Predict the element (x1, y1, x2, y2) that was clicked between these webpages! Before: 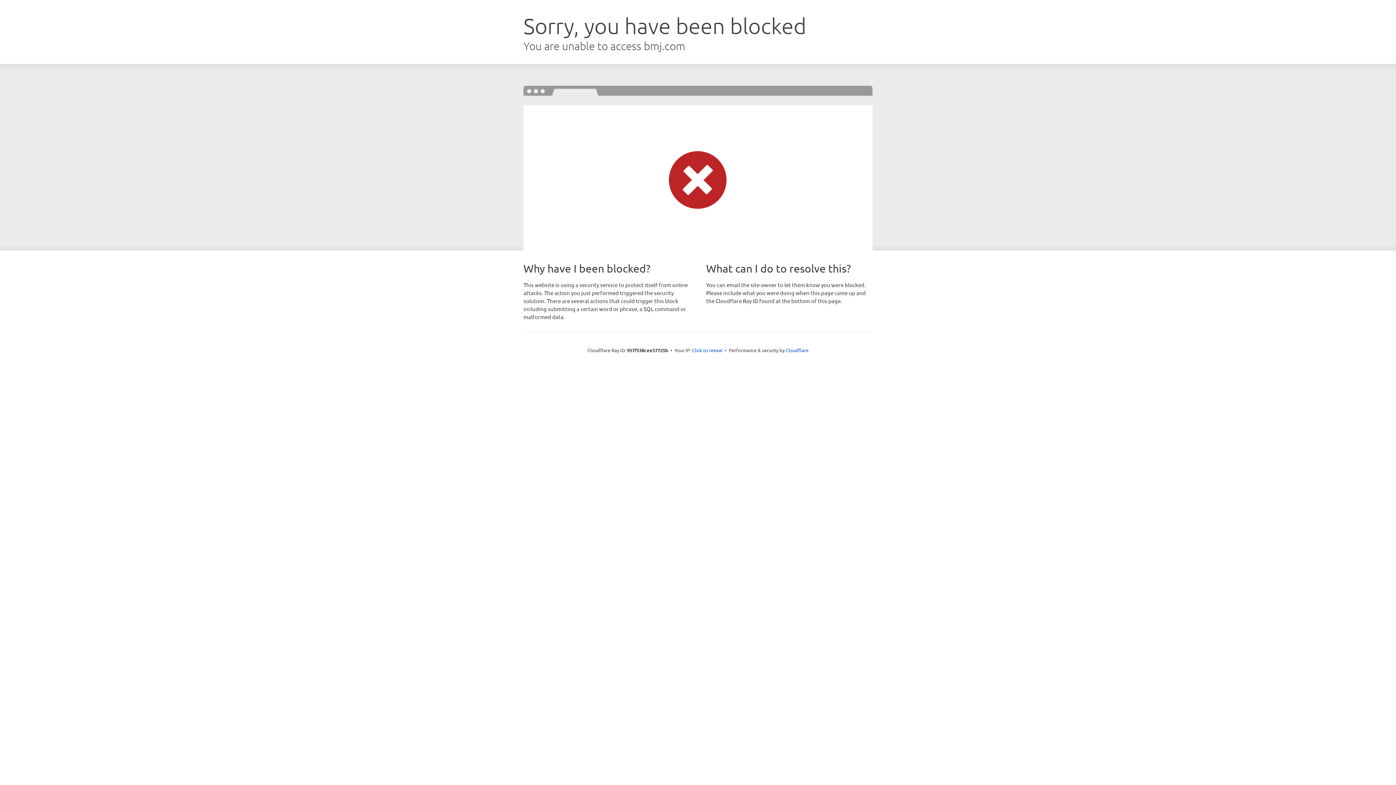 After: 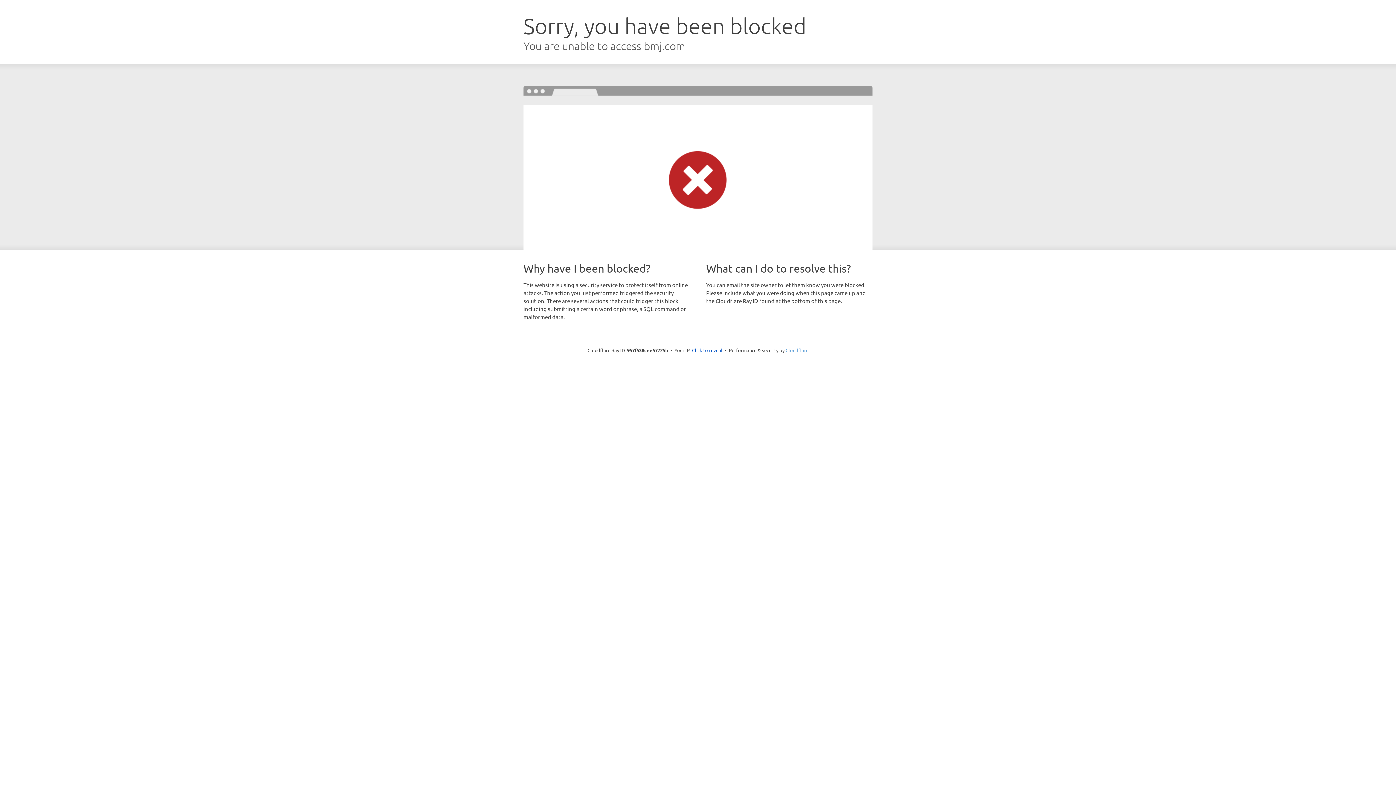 Action: label: Cloudflare bbox: (785, 347, 808, 353)